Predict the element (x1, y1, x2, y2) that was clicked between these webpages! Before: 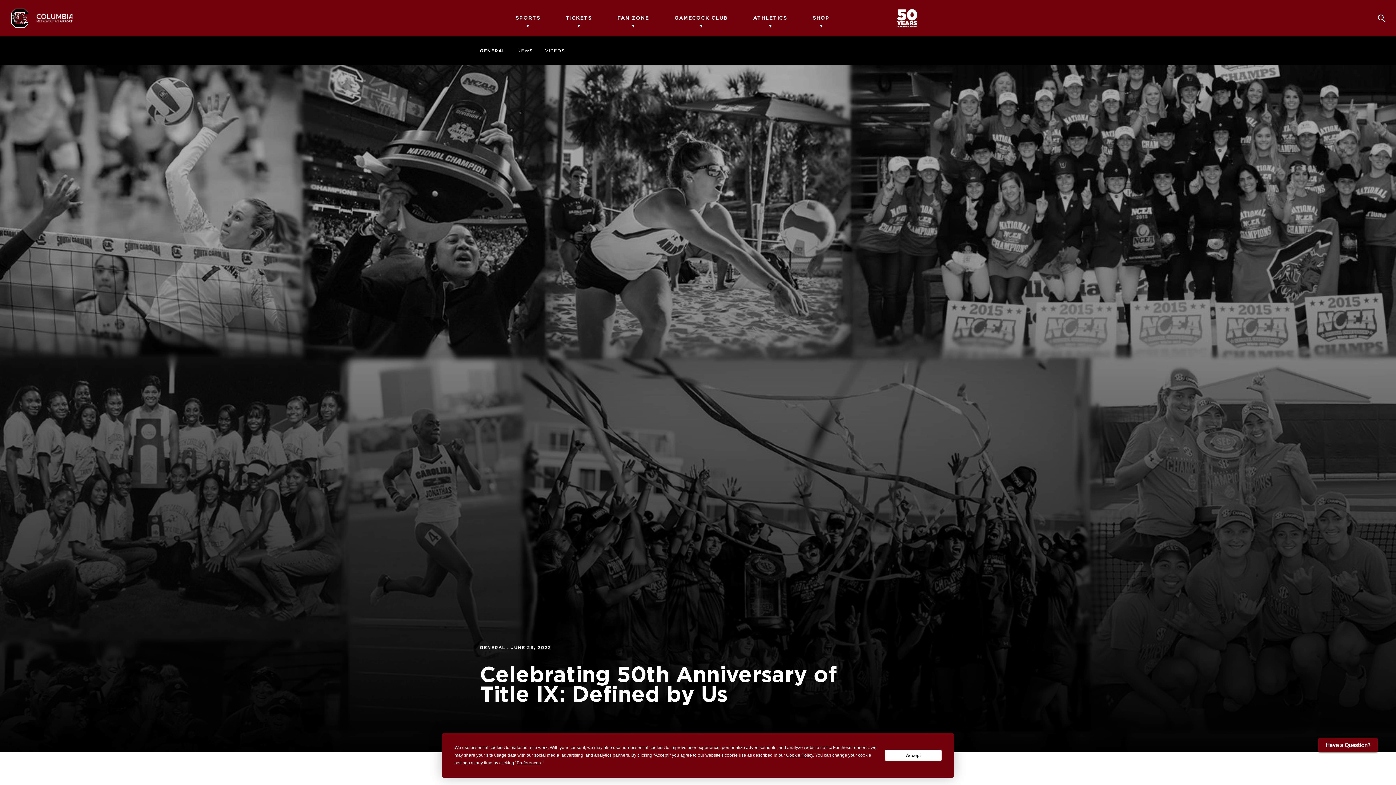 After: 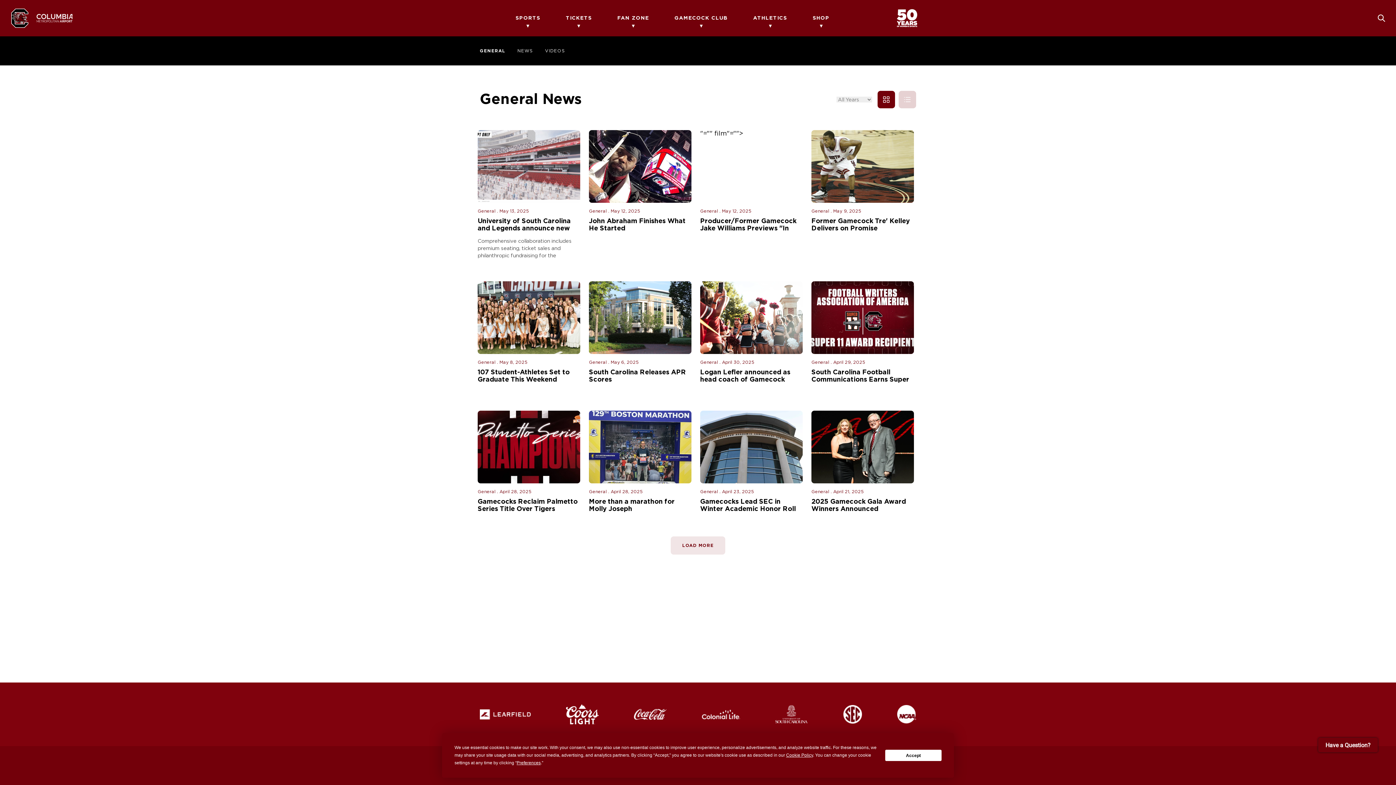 Action: label: NEWS bbox: (517, 36, 533, 65)